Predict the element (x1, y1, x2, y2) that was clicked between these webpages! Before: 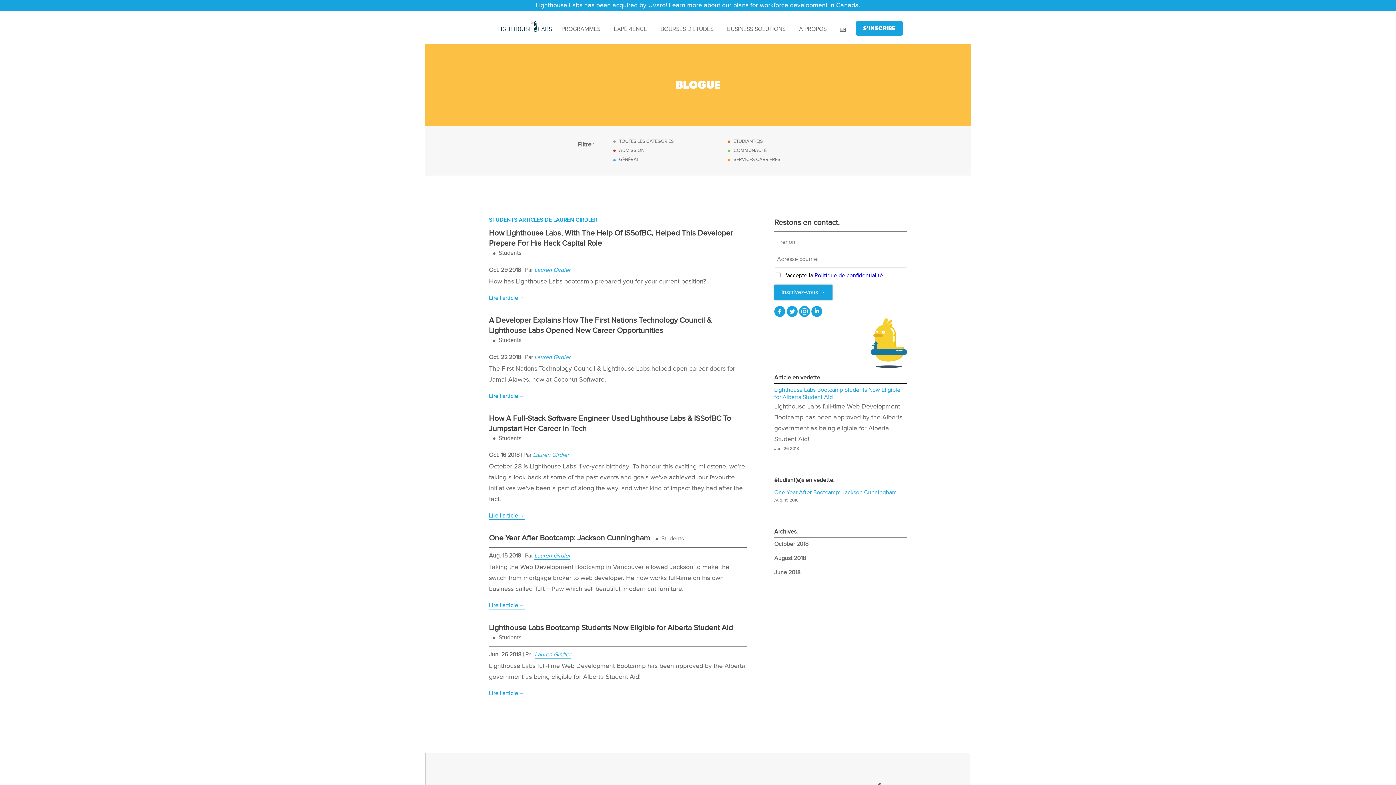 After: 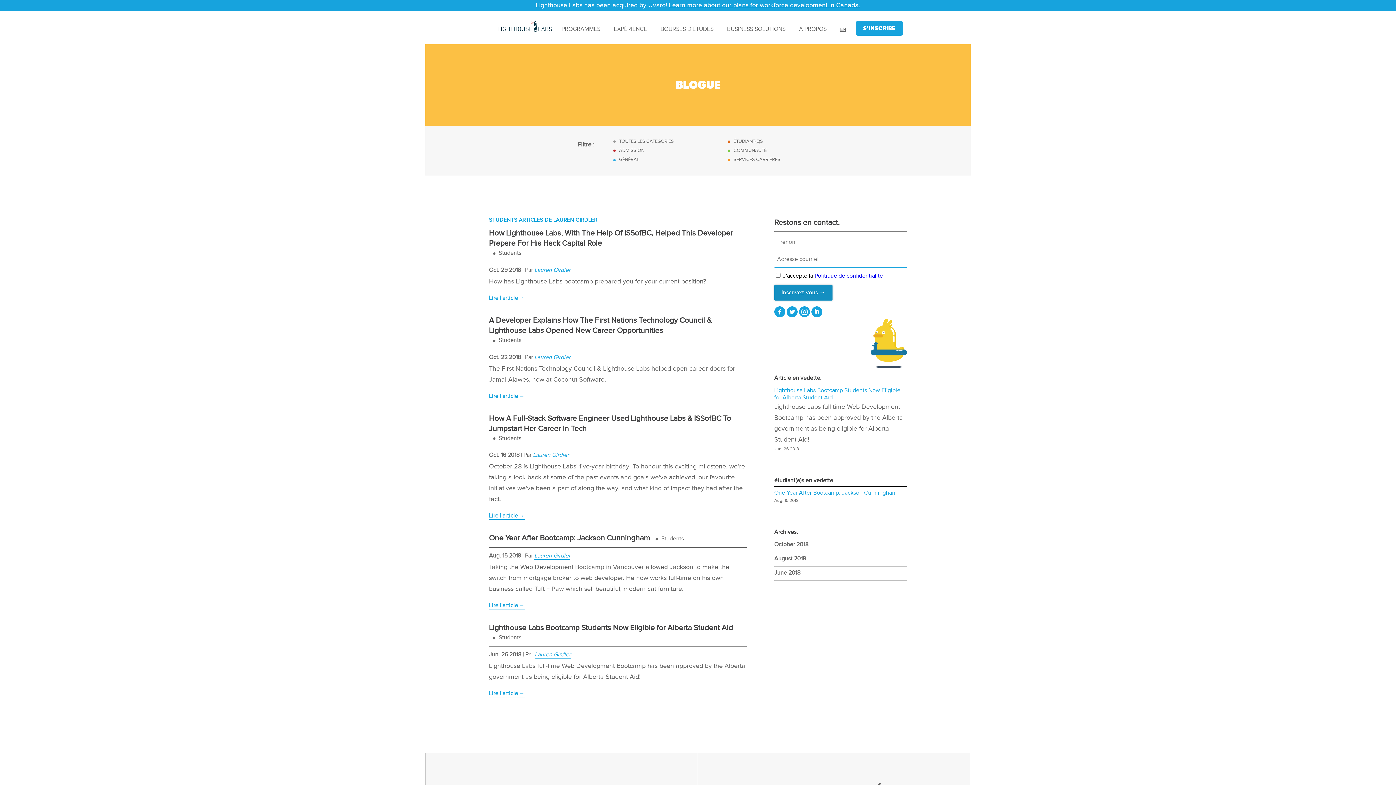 Action: bbox: (774, 284, 832, 300) label: Inscrivez-vous →